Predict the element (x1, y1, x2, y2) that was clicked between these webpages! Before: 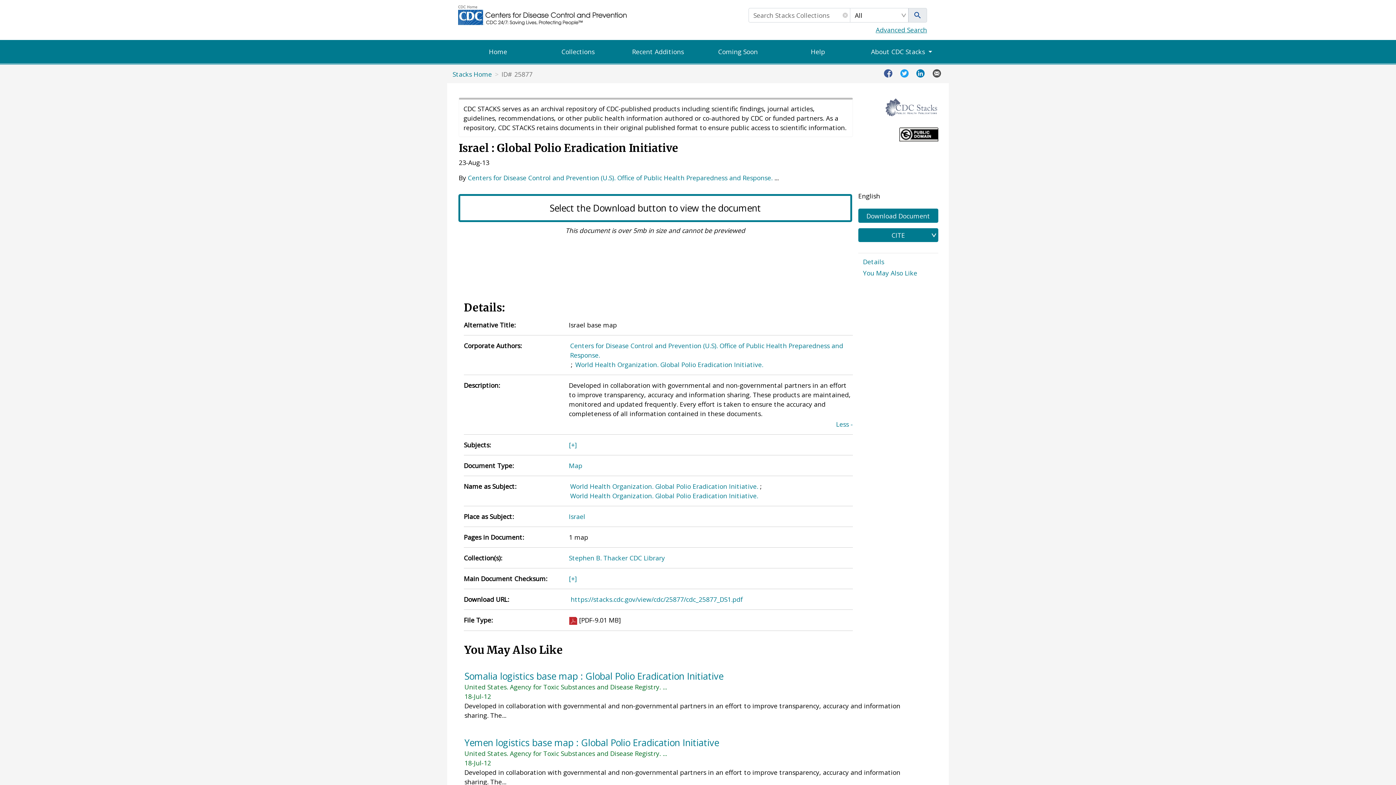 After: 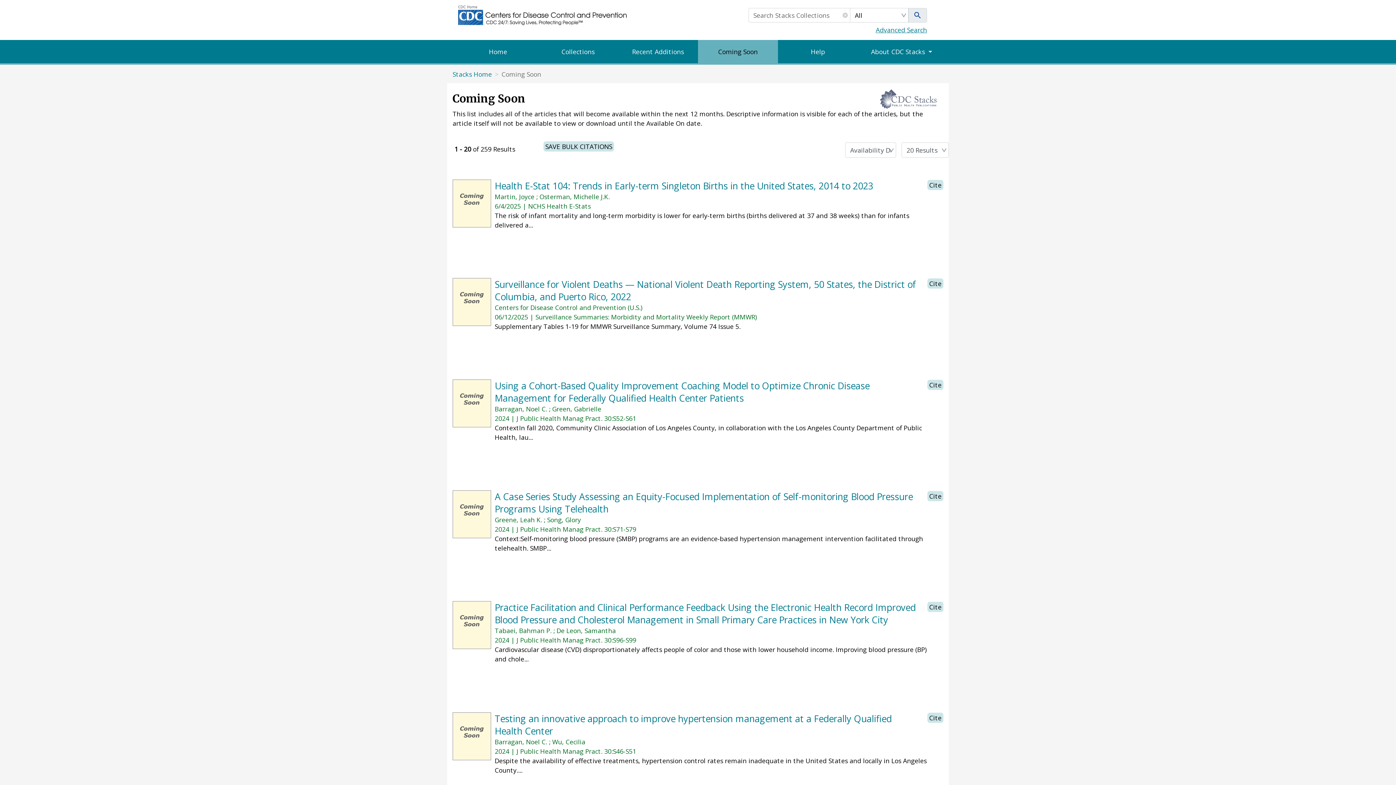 Action: label: Coming Soon bbox: (698, 40, 778, 63)